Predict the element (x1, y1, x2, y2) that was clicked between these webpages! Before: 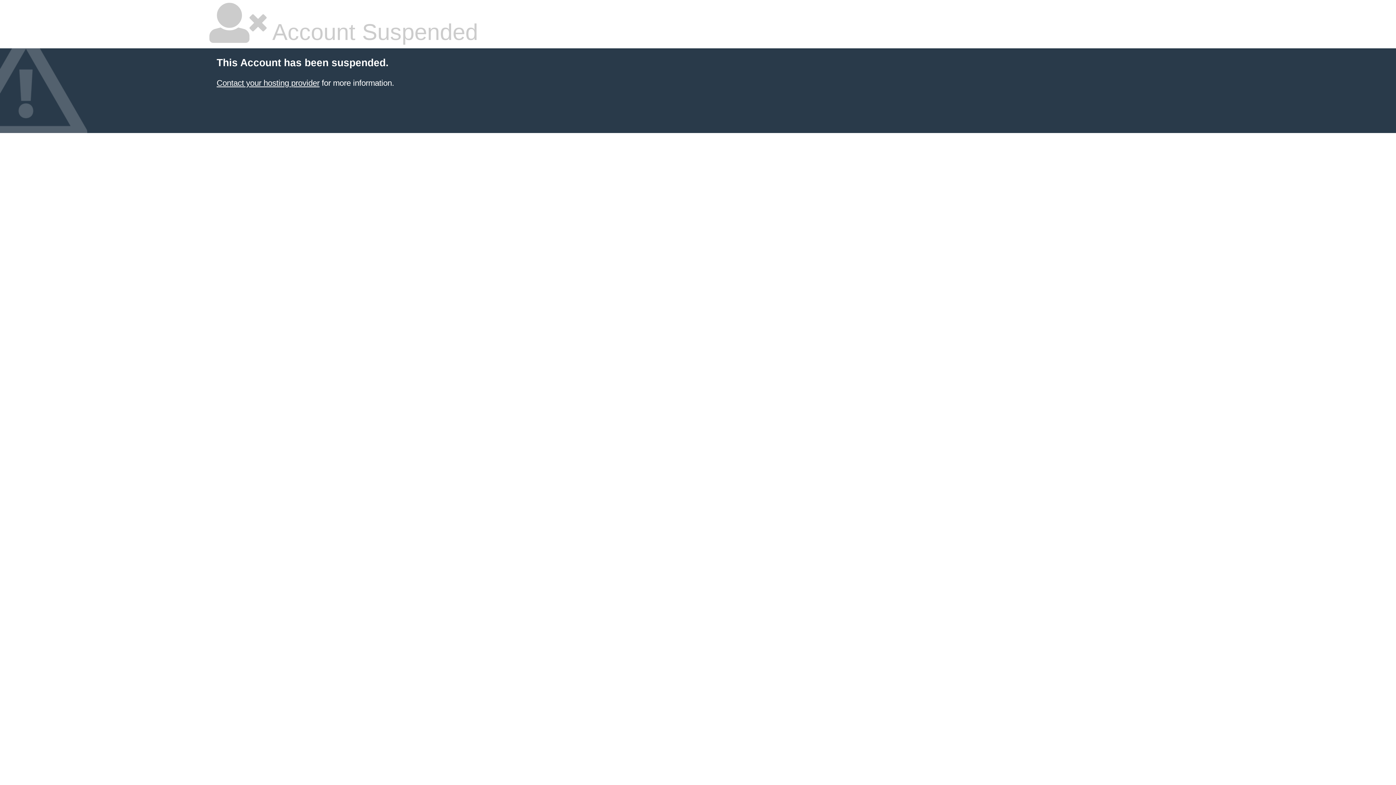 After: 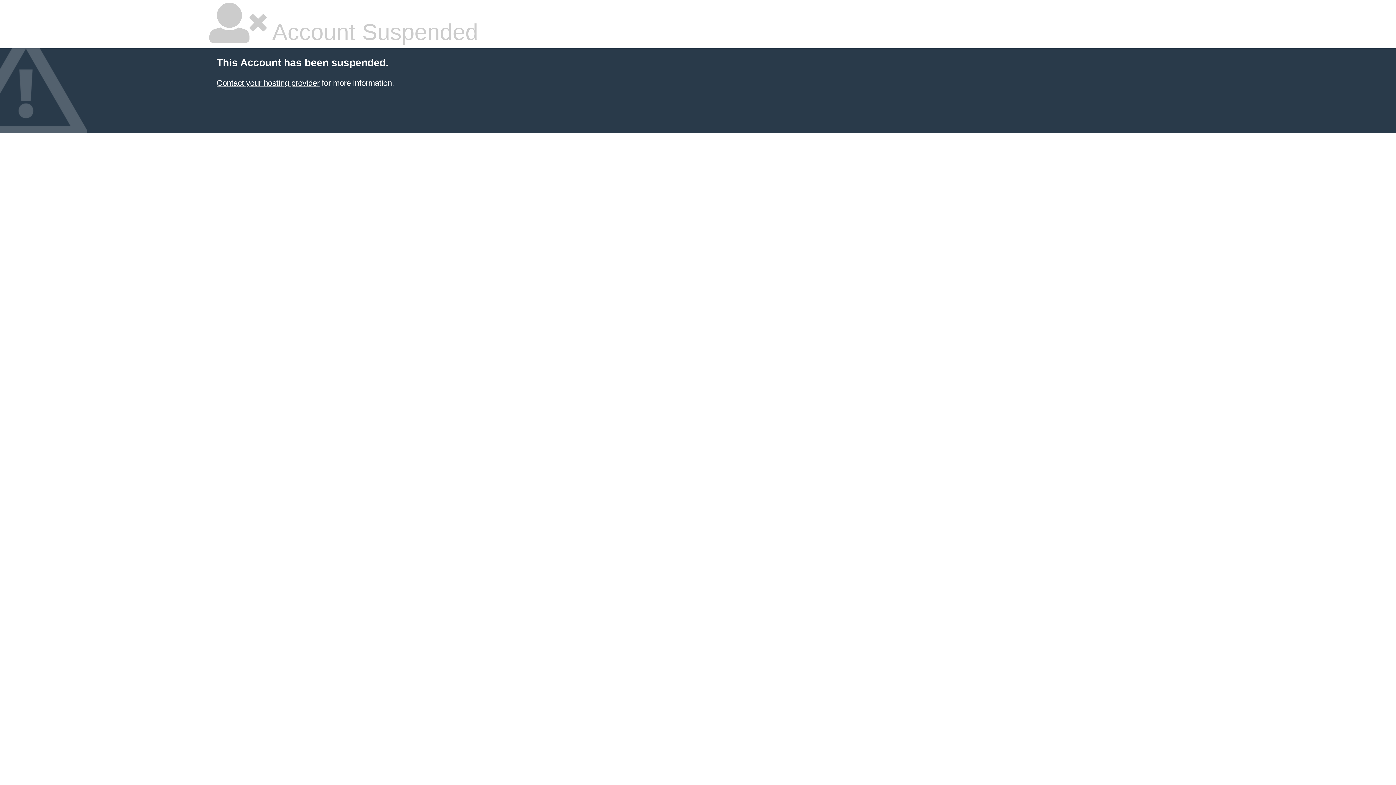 Action: label: Contact your hosting provider bbox: (216, 78, 319, 87)